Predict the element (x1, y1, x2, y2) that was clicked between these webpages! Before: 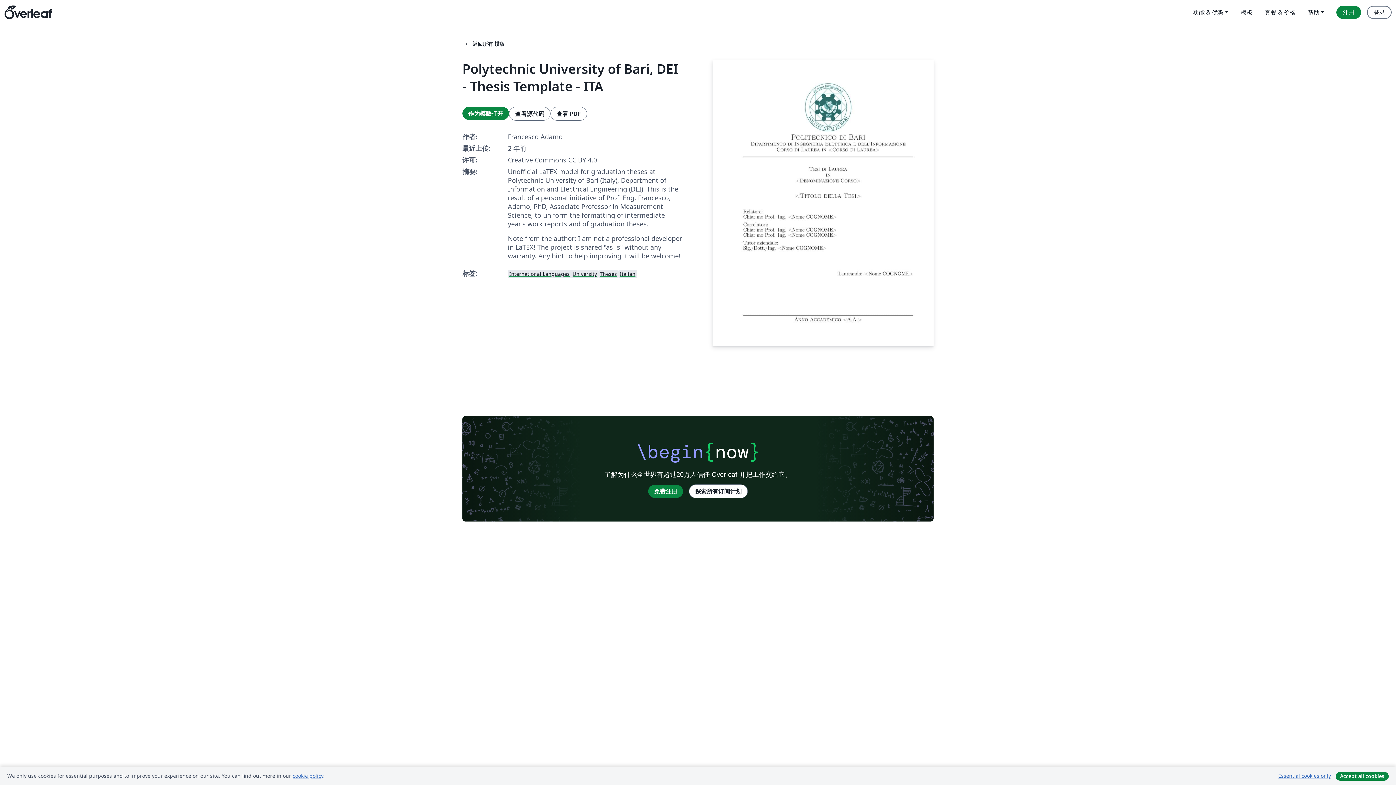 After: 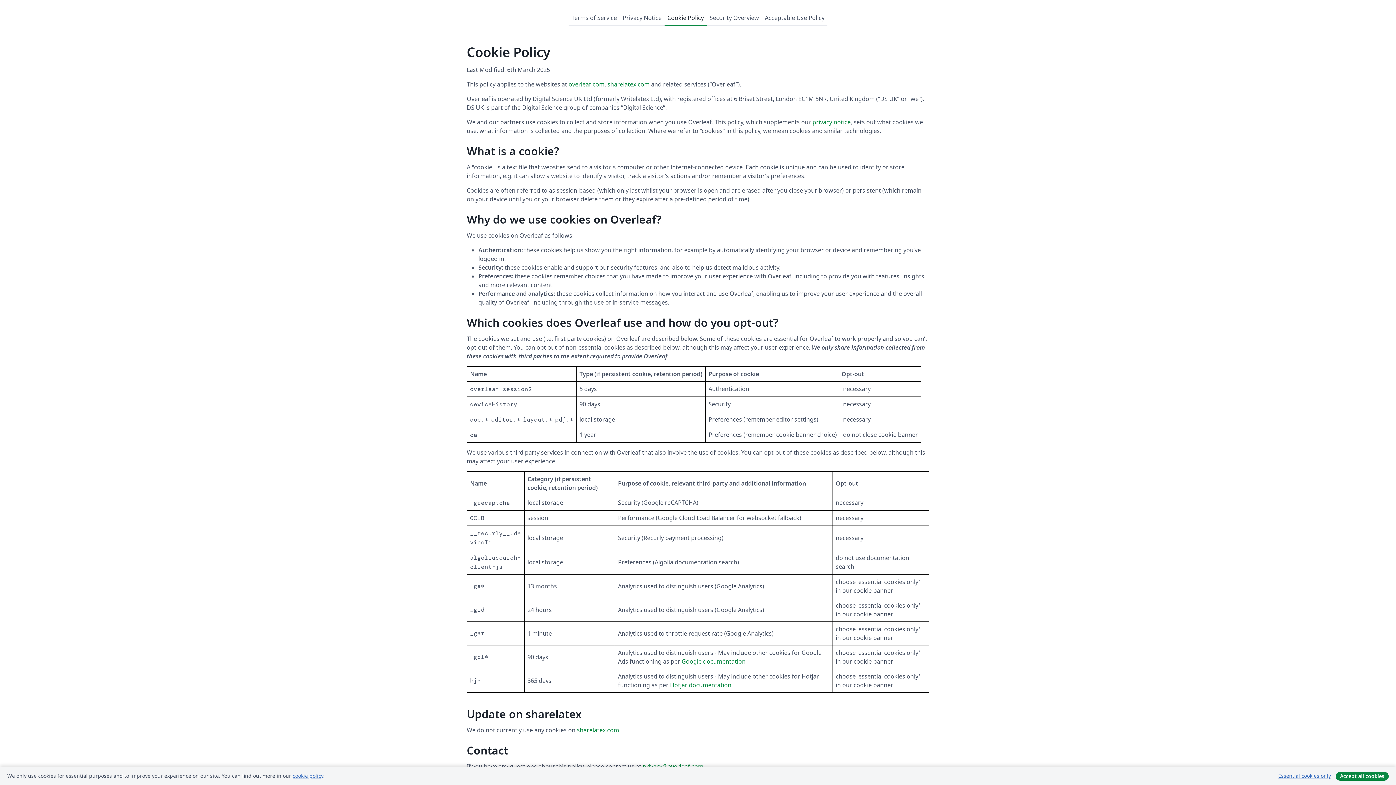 Action: bbox: (292, 772, 323, 779) label: cookie policy